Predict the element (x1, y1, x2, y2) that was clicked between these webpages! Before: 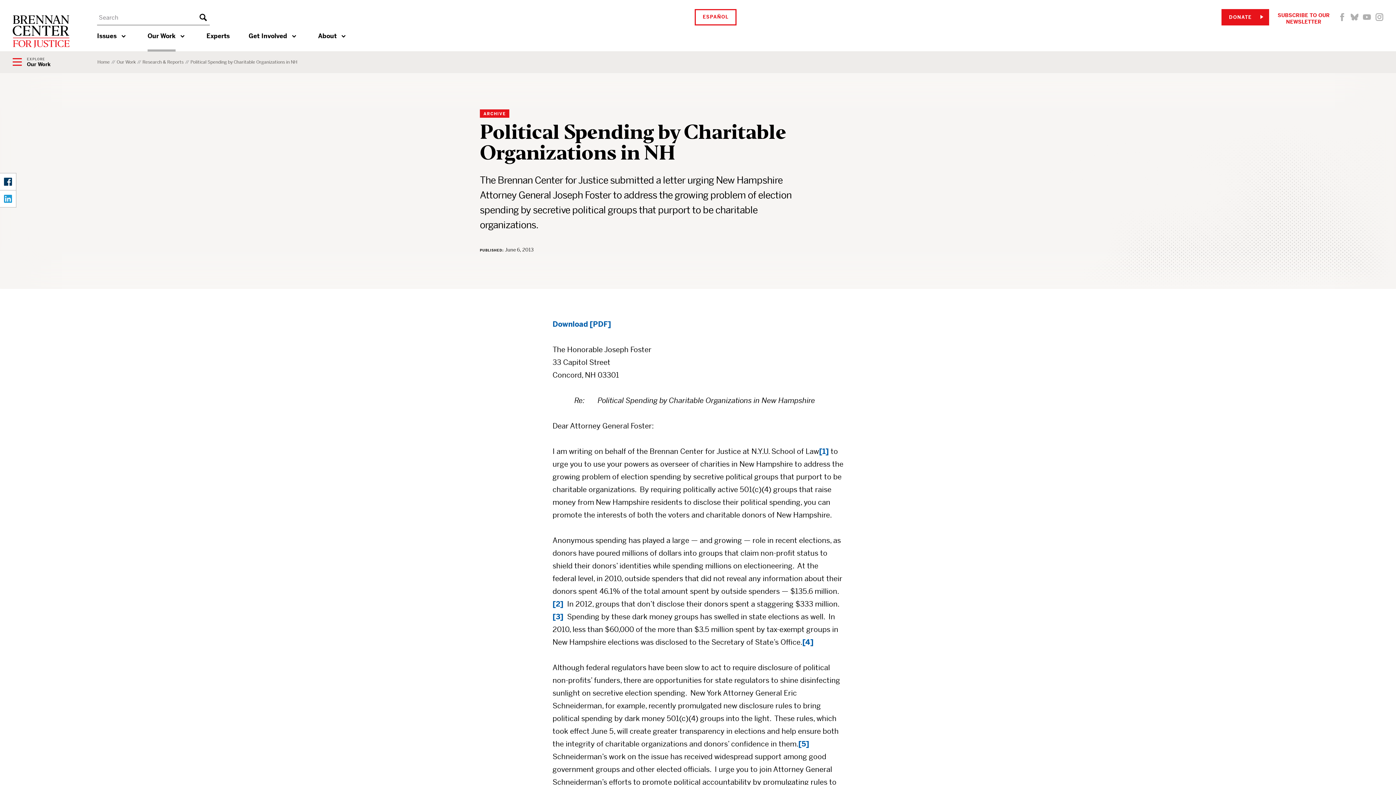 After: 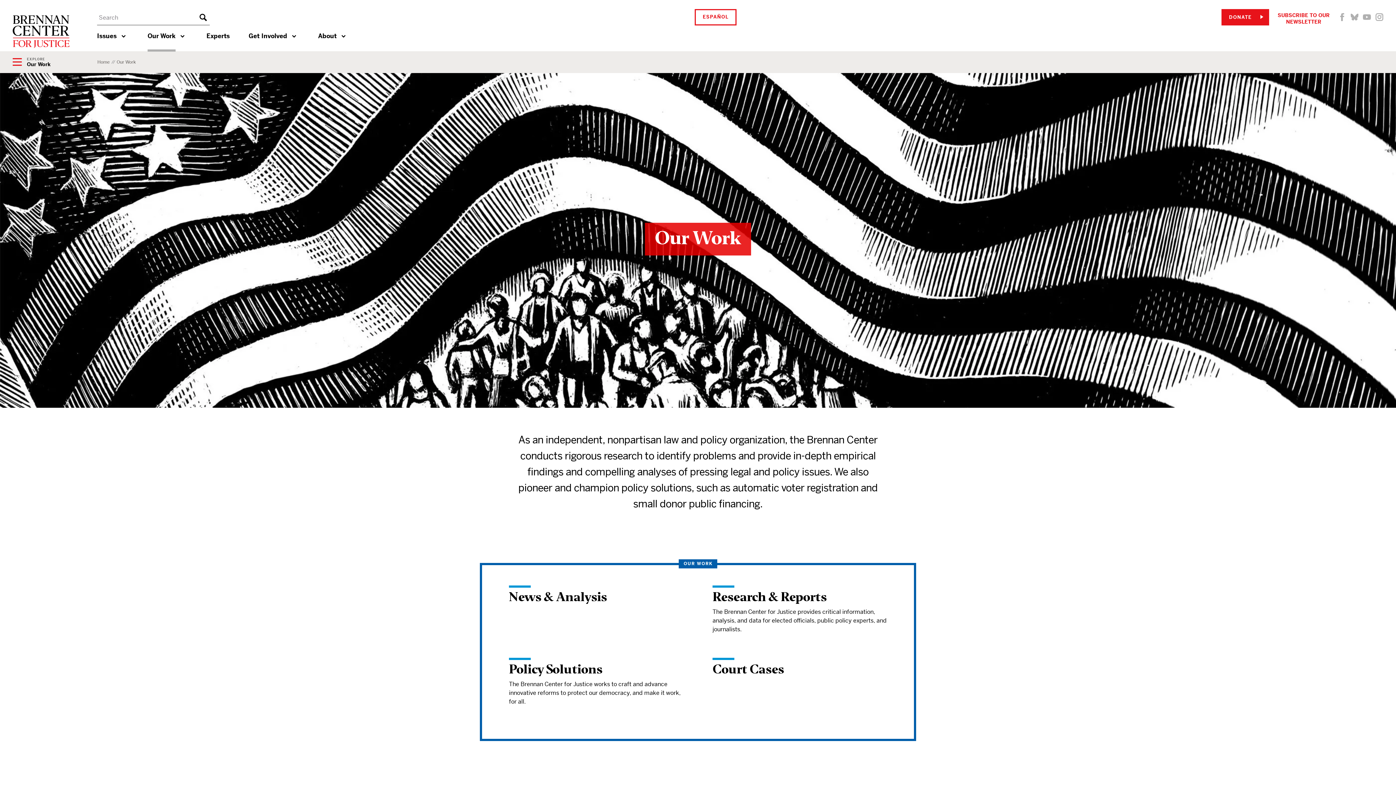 Action: bbox: (116, 59, 135, 64) label: Our Work